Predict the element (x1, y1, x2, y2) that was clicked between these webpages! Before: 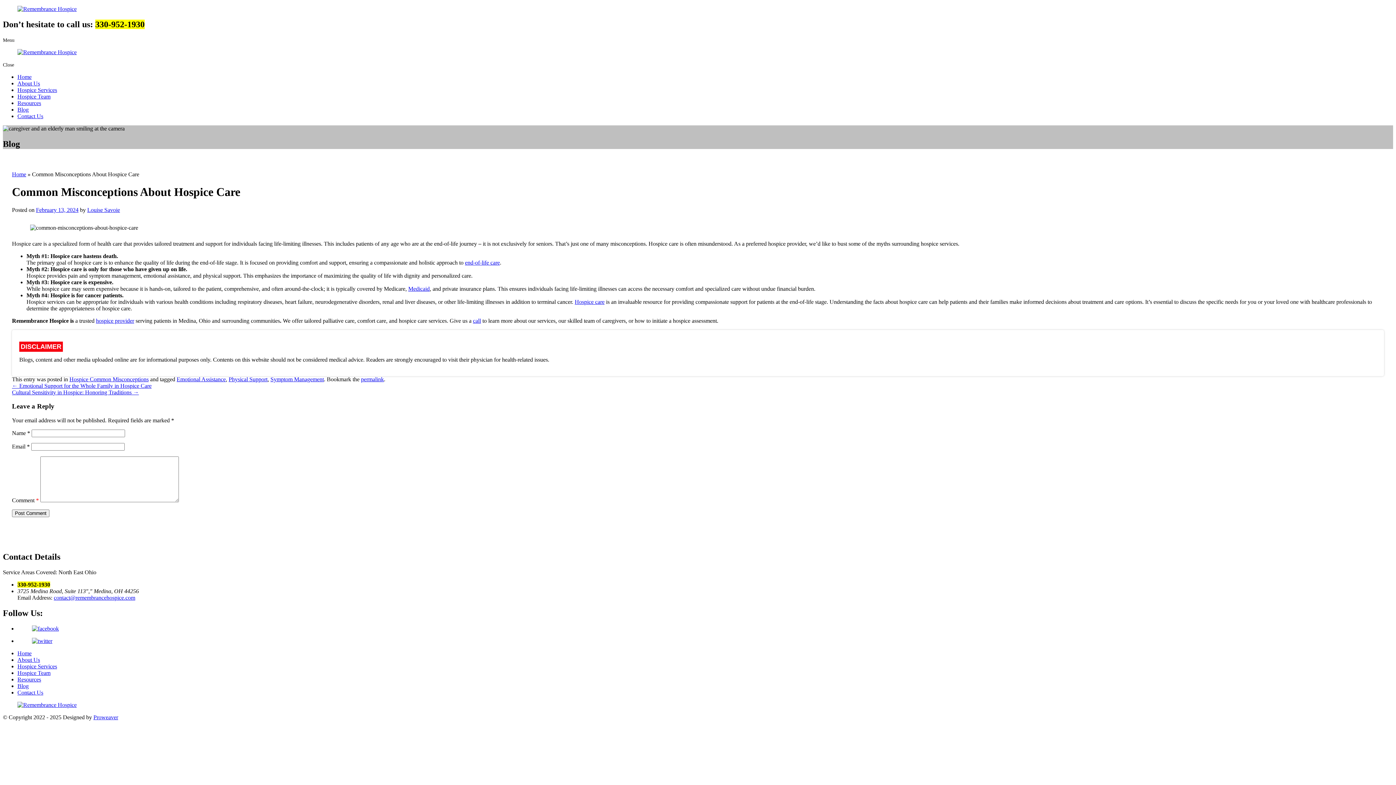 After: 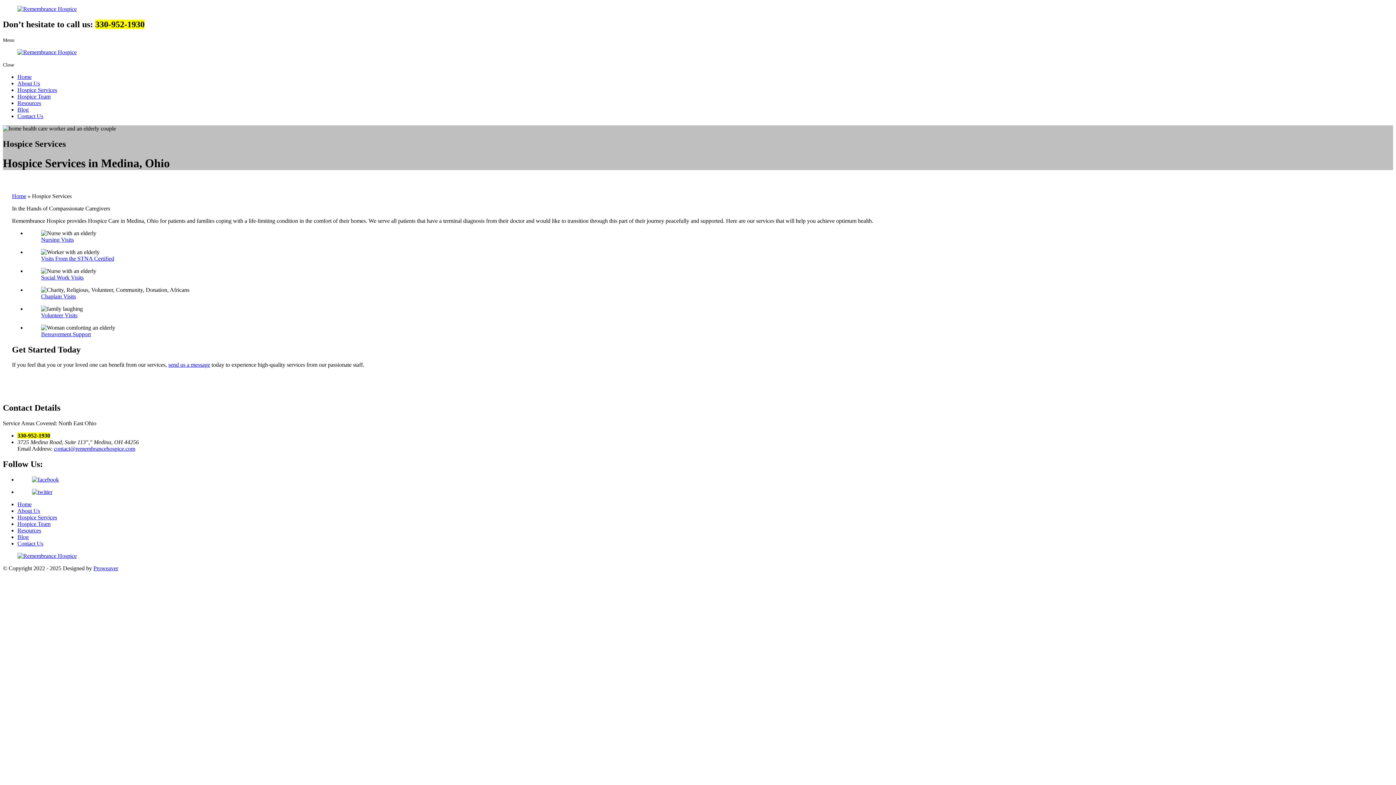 Action: label: Hospice Services bbox: (17, 663, 57, 669)